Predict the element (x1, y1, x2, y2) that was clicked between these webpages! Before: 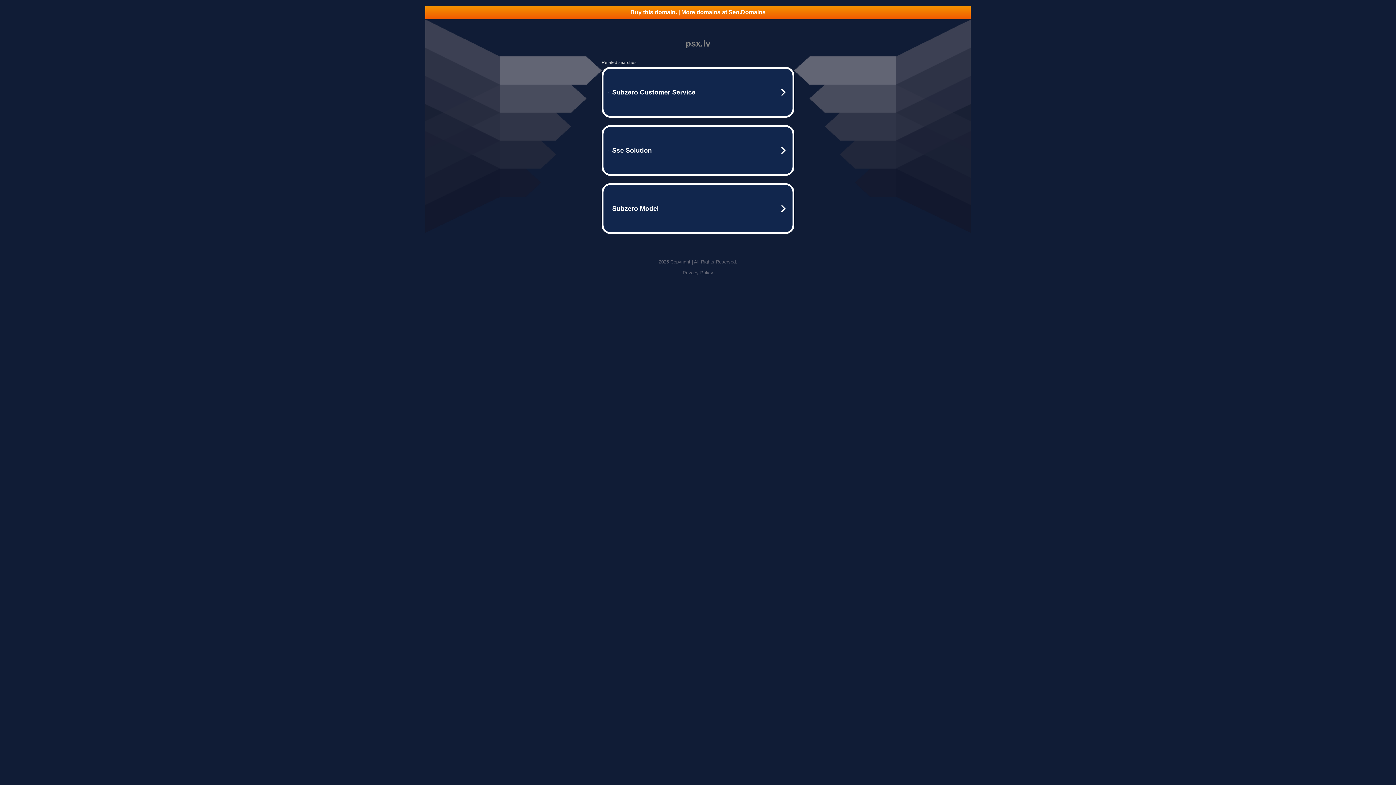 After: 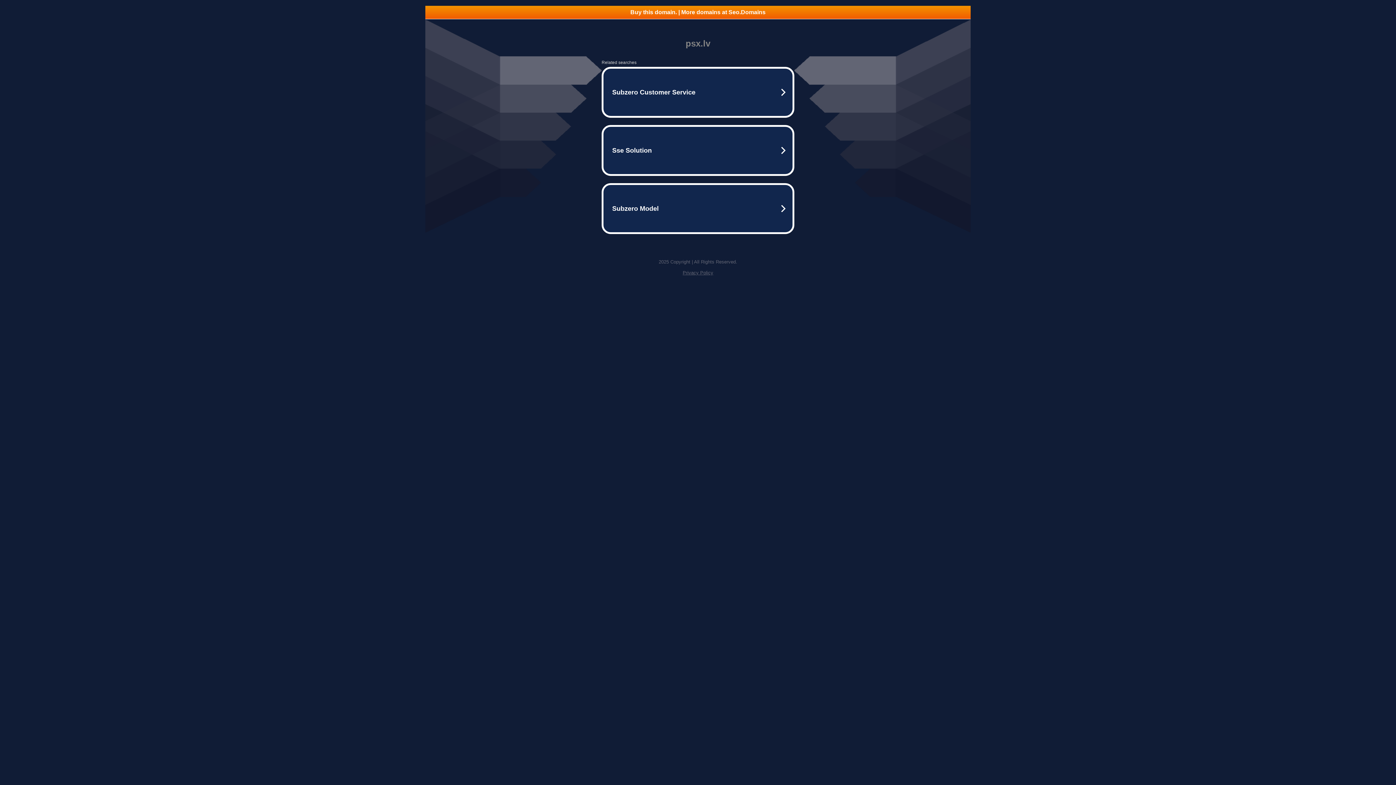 Action: bbox: (682, 270, 713, 275) label: Privacy Policy